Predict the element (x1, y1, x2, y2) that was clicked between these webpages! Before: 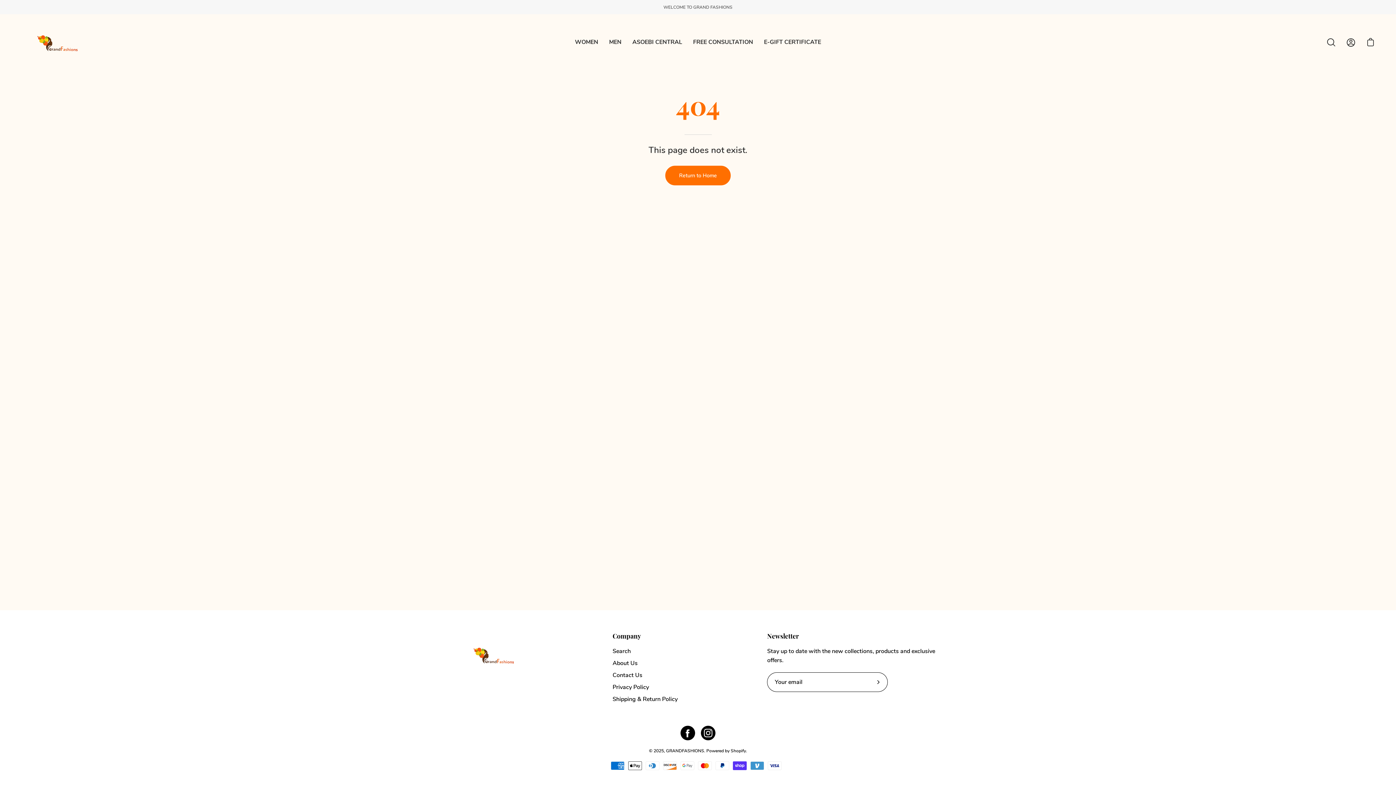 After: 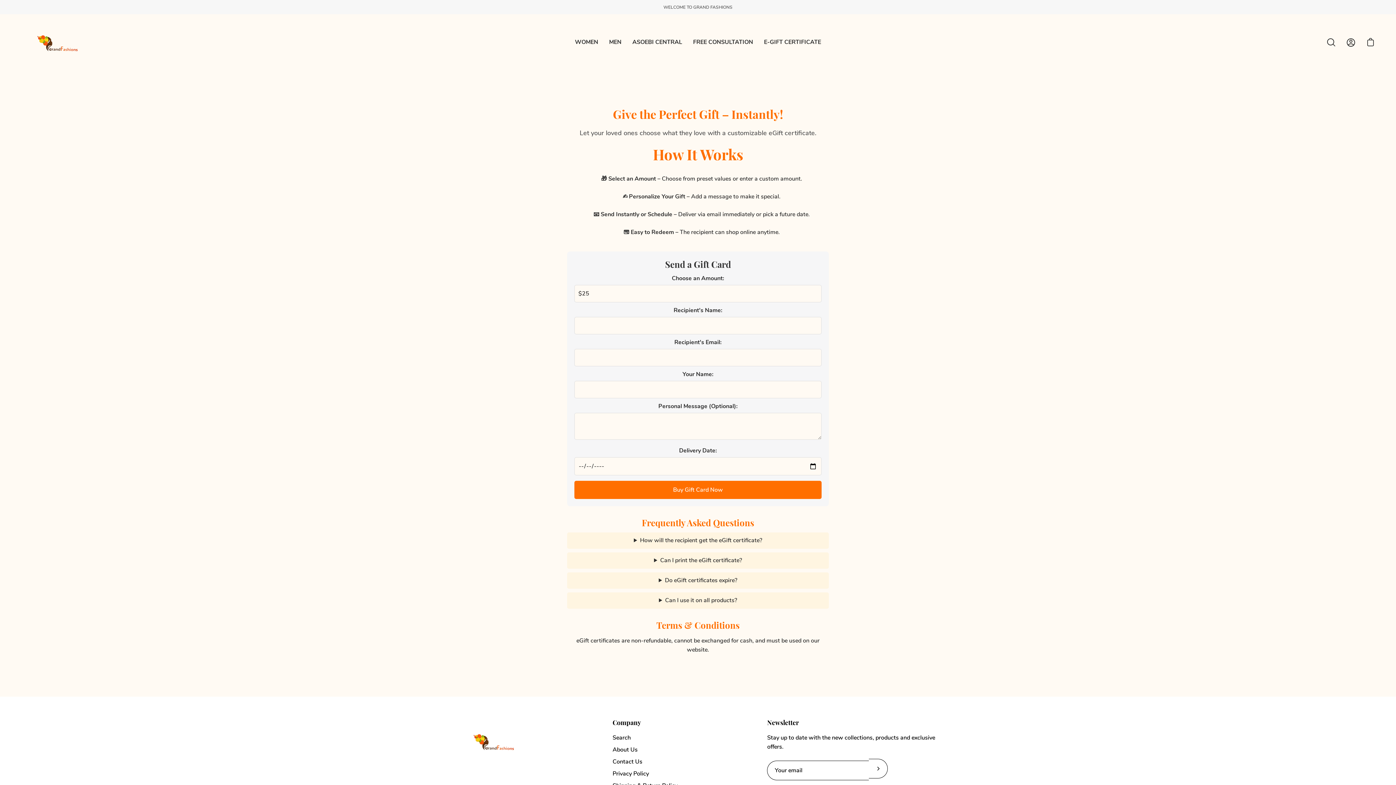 Action: label: E-GIFT CERTIFICATE bbox: (758, 14, 826, 70)